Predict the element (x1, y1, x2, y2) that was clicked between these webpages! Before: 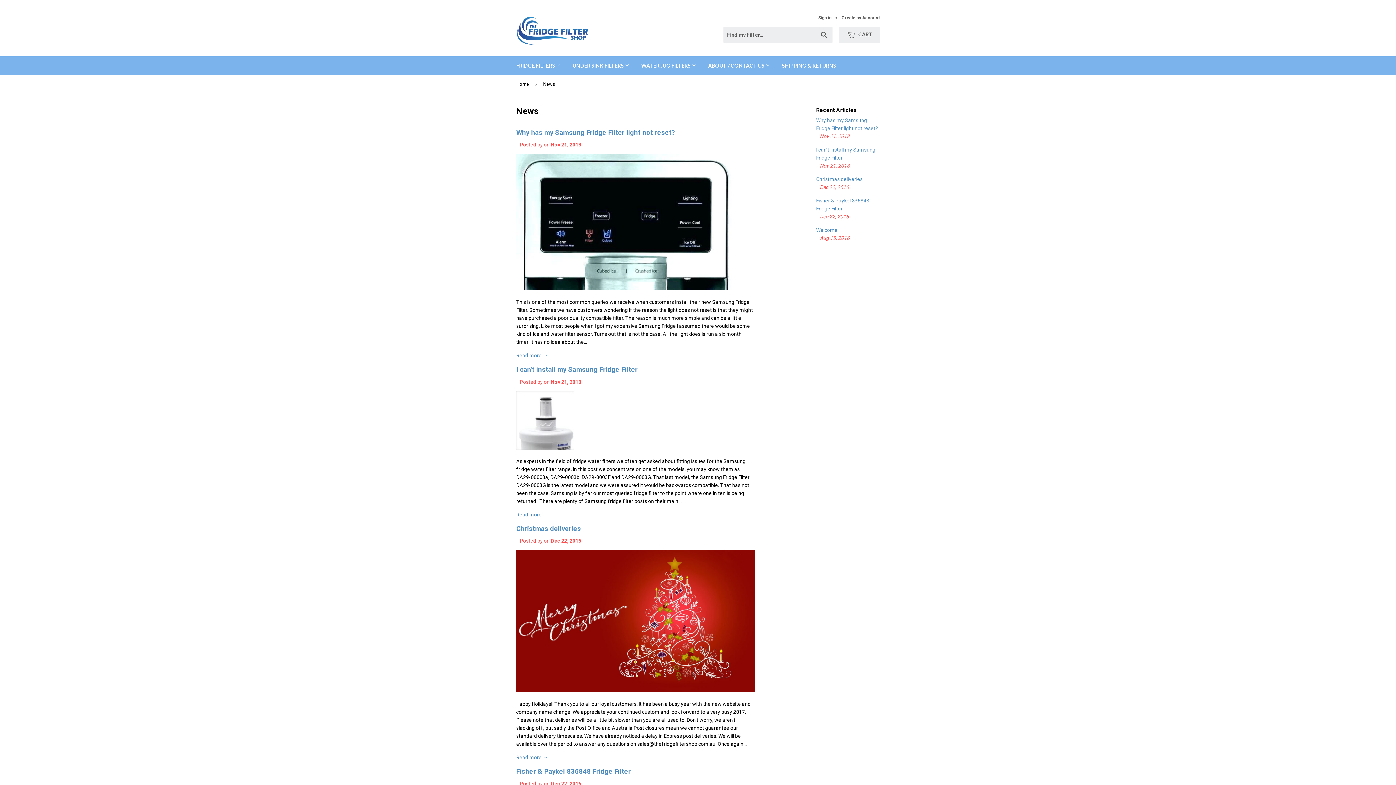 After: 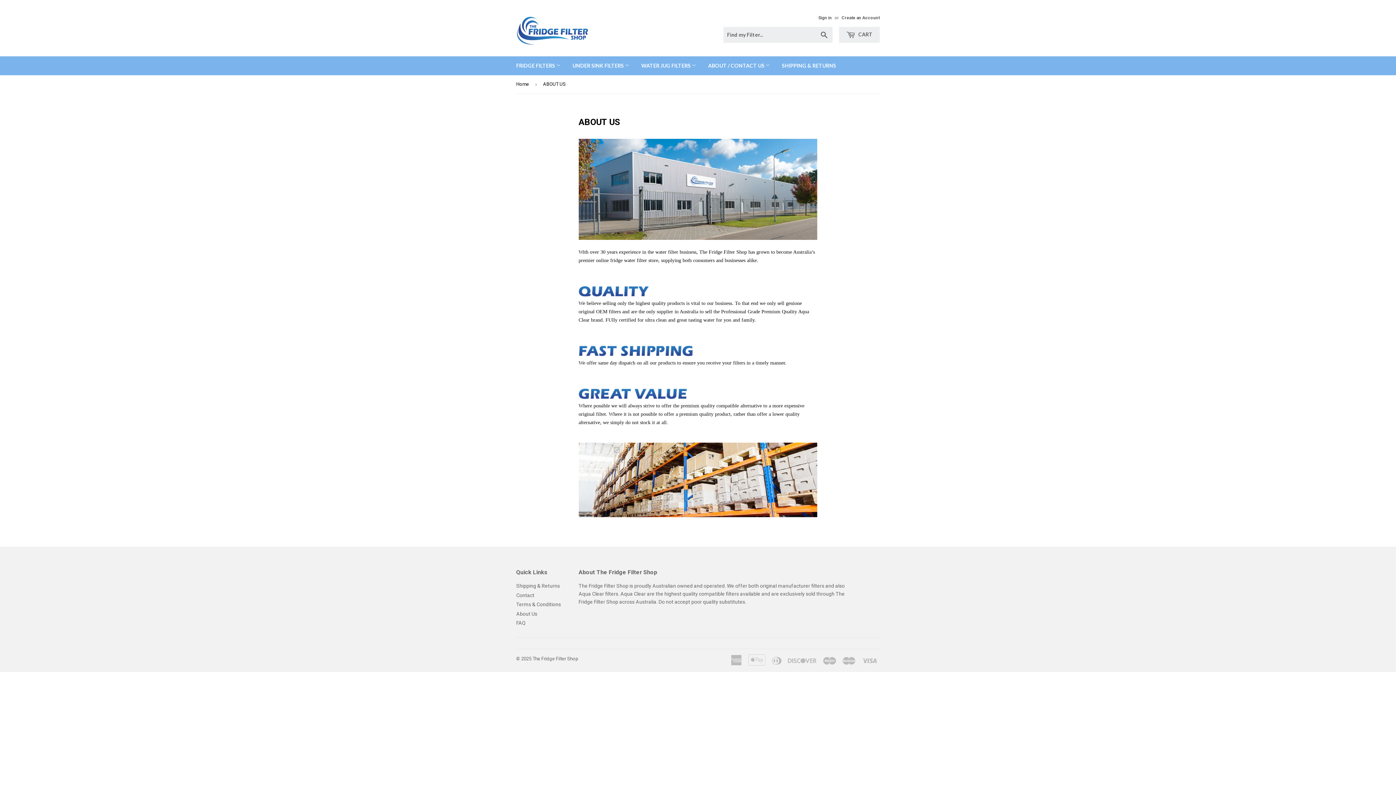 Action: bbox: (702, 56, 775, 75) label: ABOUT / CONTACT US 